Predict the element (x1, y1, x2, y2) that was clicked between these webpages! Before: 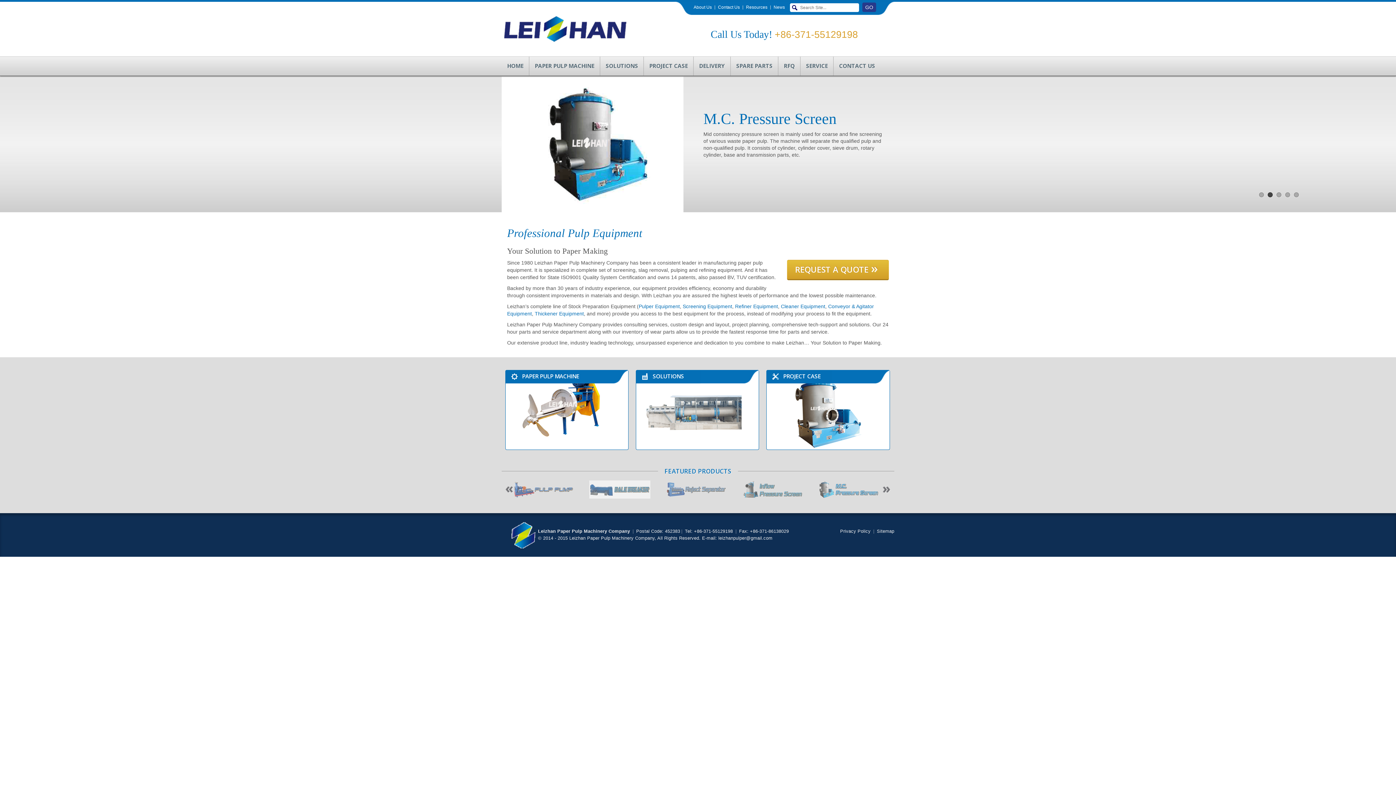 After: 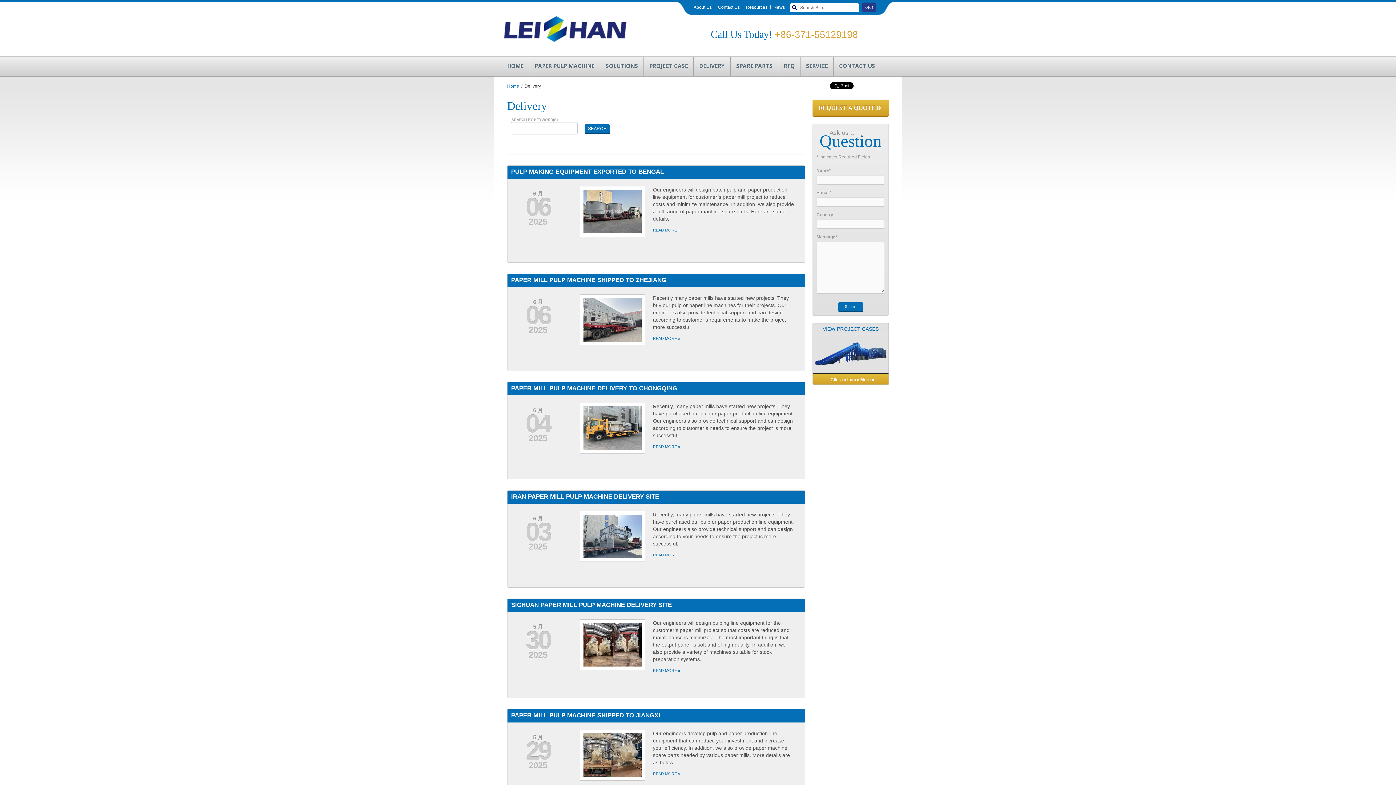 Action: label: DELIVERY bbox: (693, 56, 730, 75)